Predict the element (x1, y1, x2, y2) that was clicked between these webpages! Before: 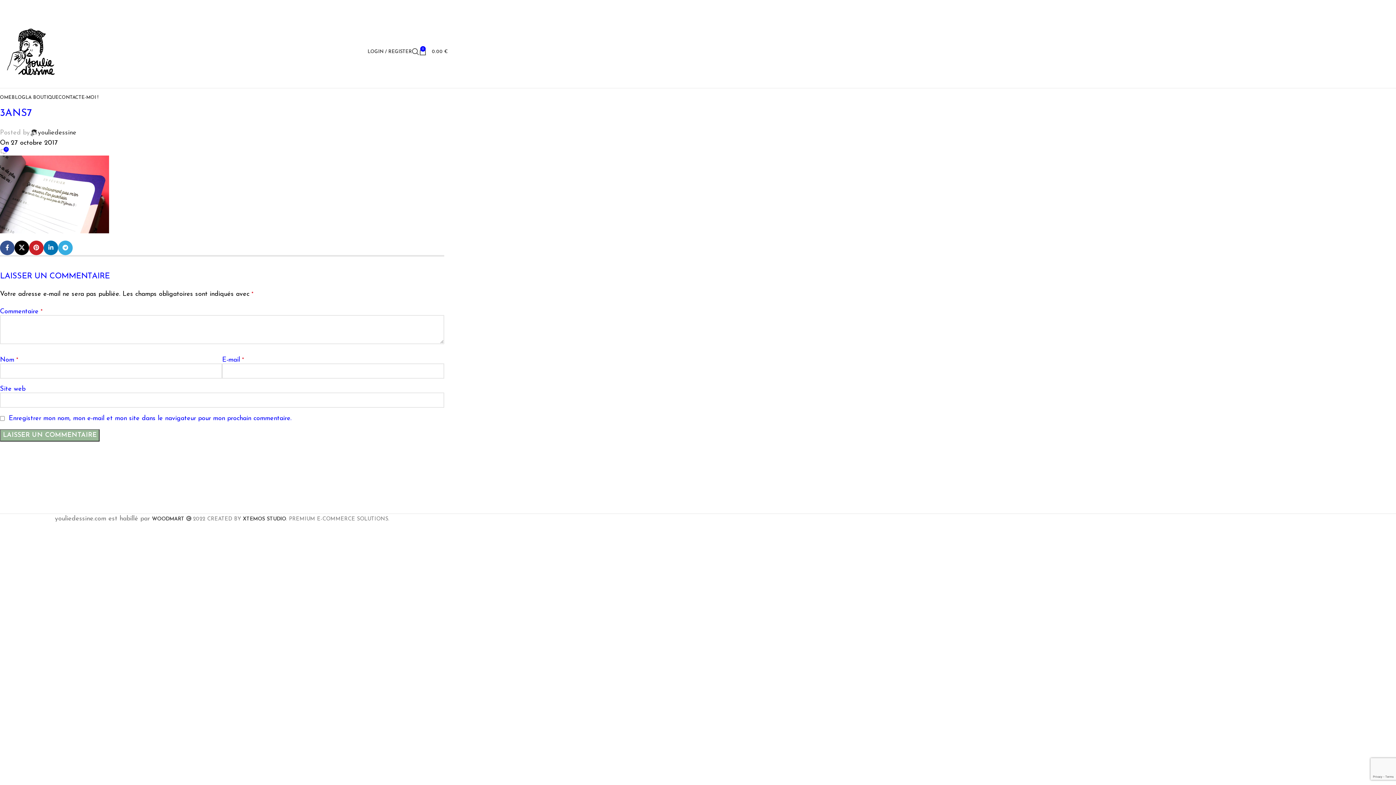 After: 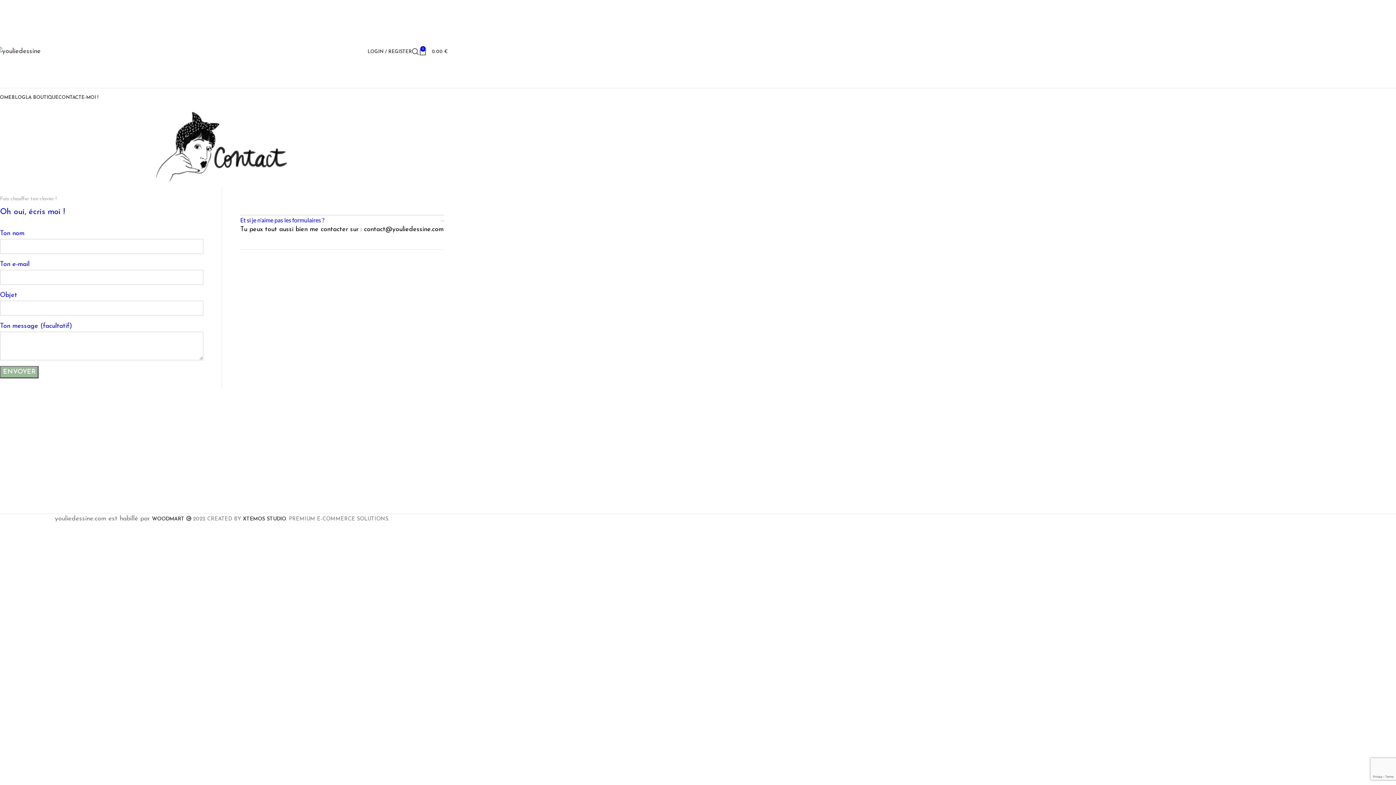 Action: label: CONTACTE-MOI ! bbox: (58, 90, 98, 104)